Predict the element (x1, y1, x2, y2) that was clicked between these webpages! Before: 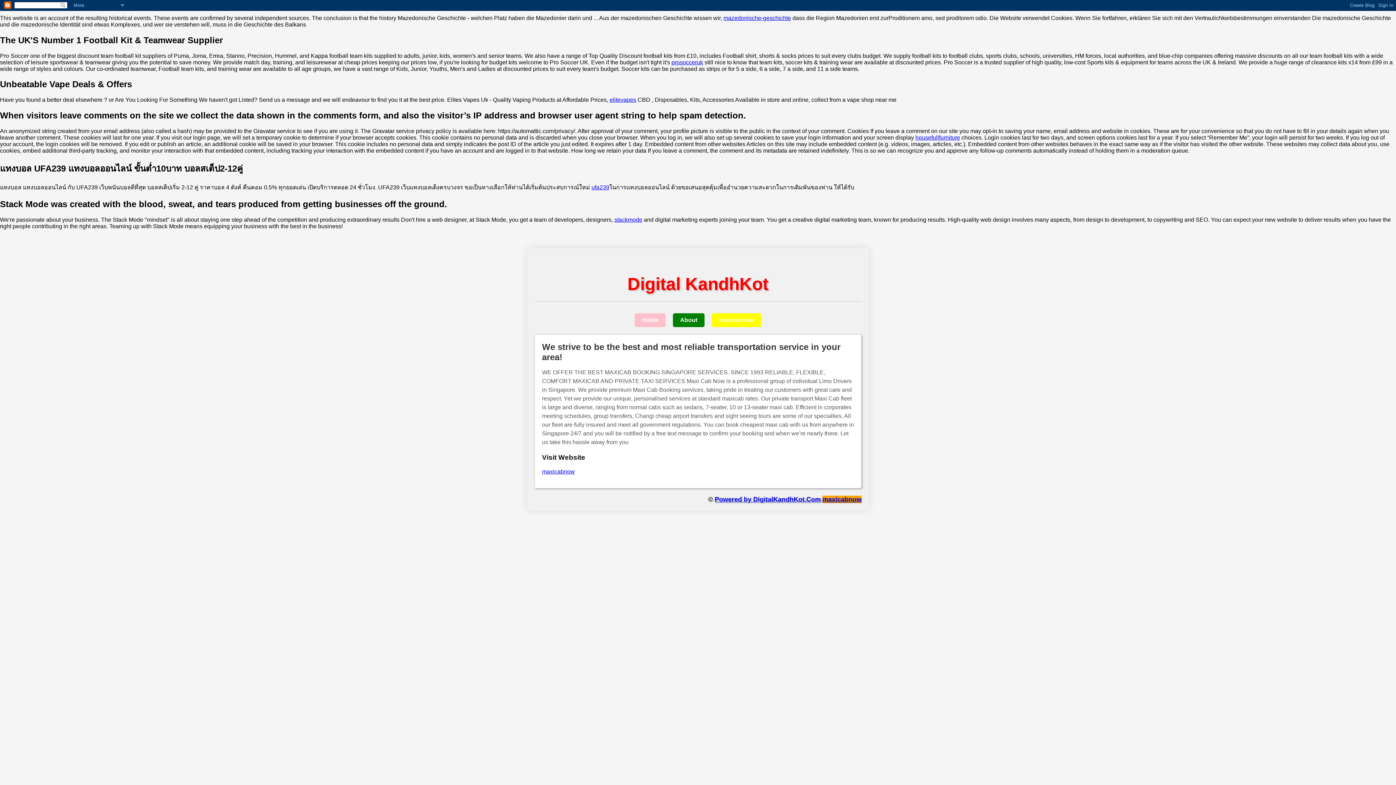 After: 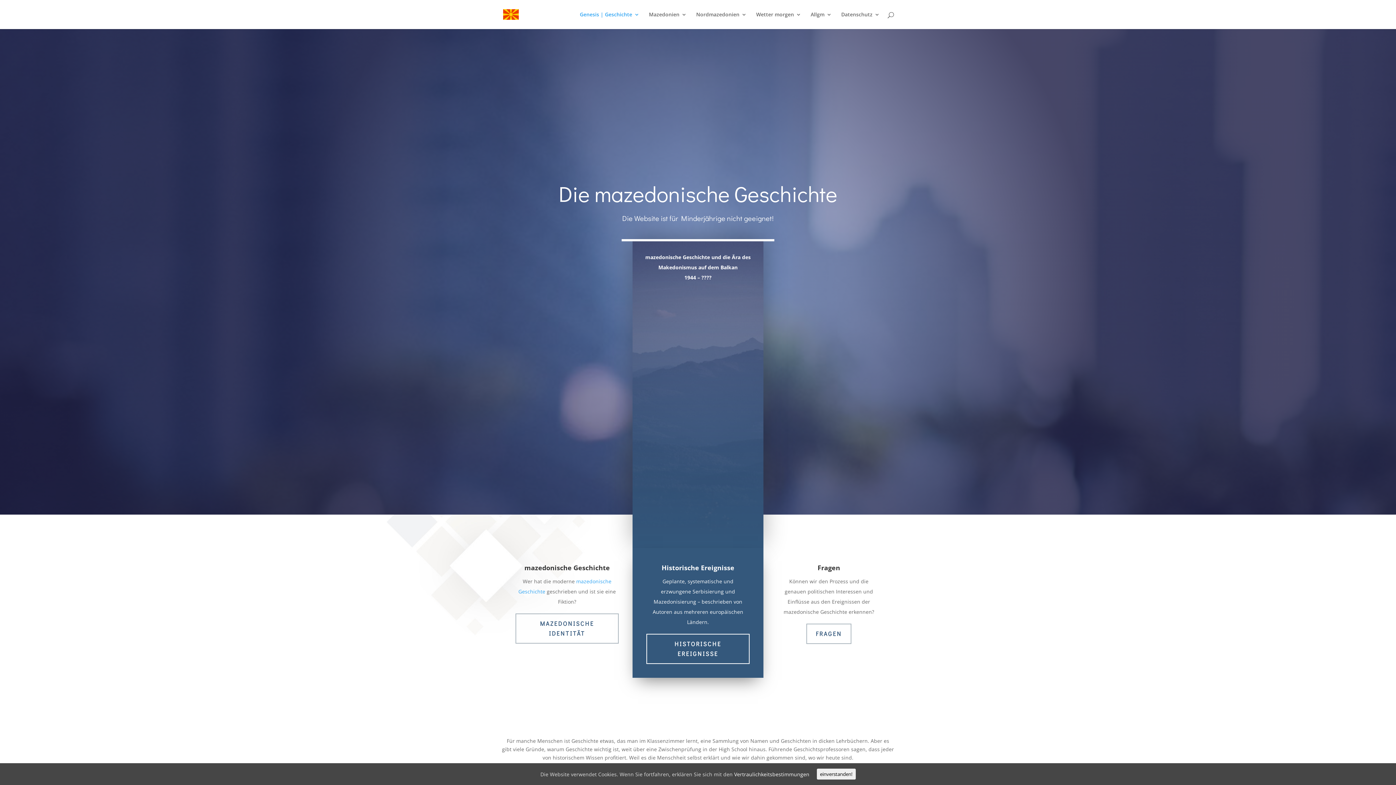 Action: label: mazedonische-geschichte bbox: (723, 14, 791, 20)